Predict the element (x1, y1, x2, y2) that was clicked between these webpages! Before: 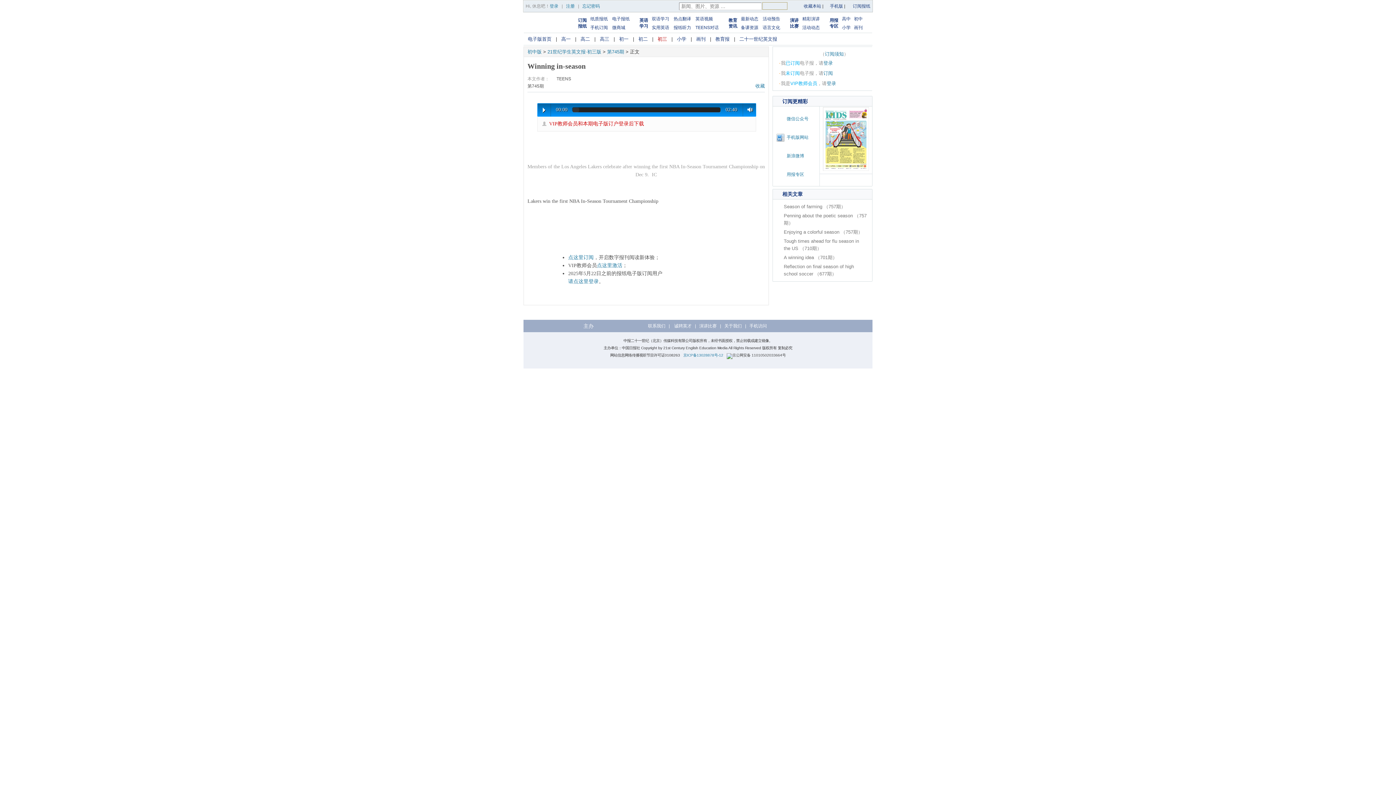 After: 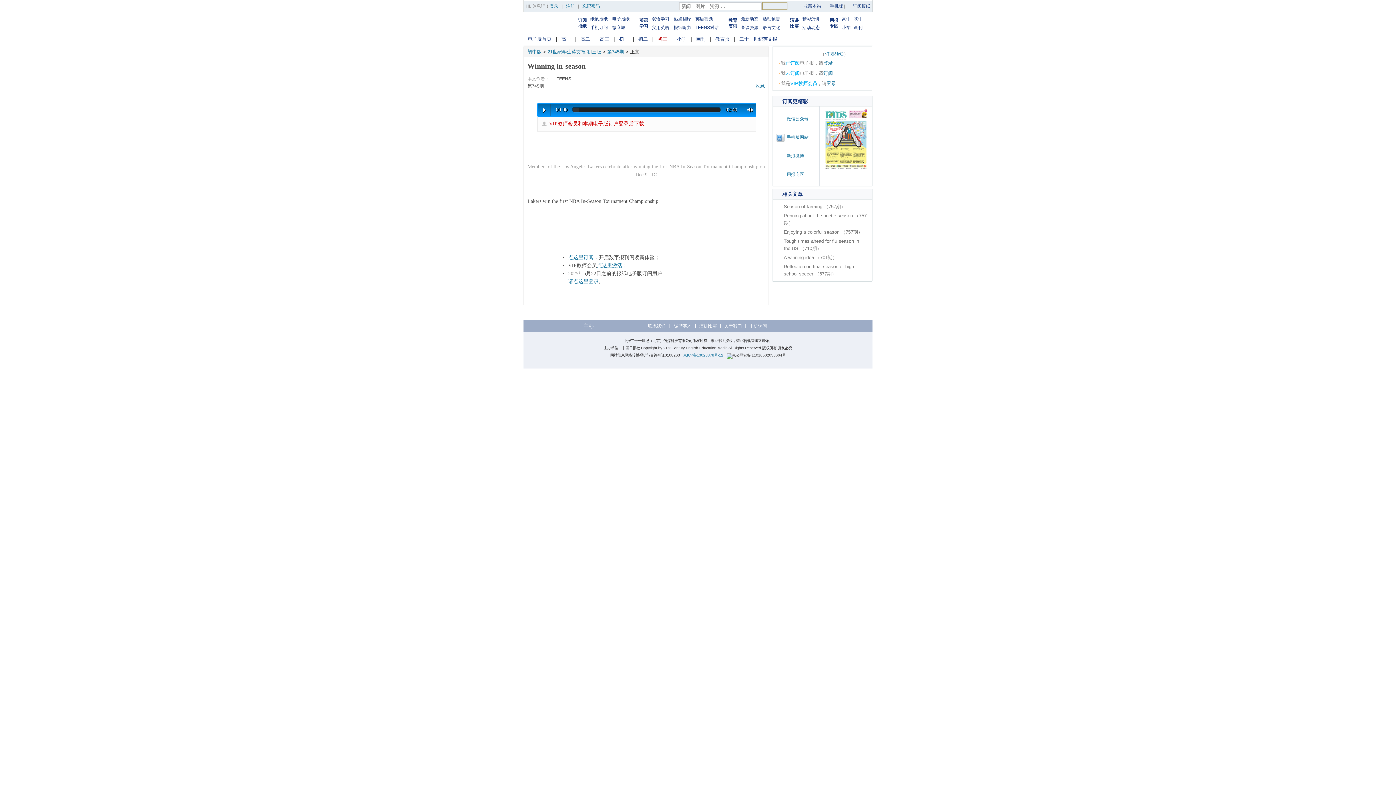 Action: bbox: (821, 174, 865, 185)